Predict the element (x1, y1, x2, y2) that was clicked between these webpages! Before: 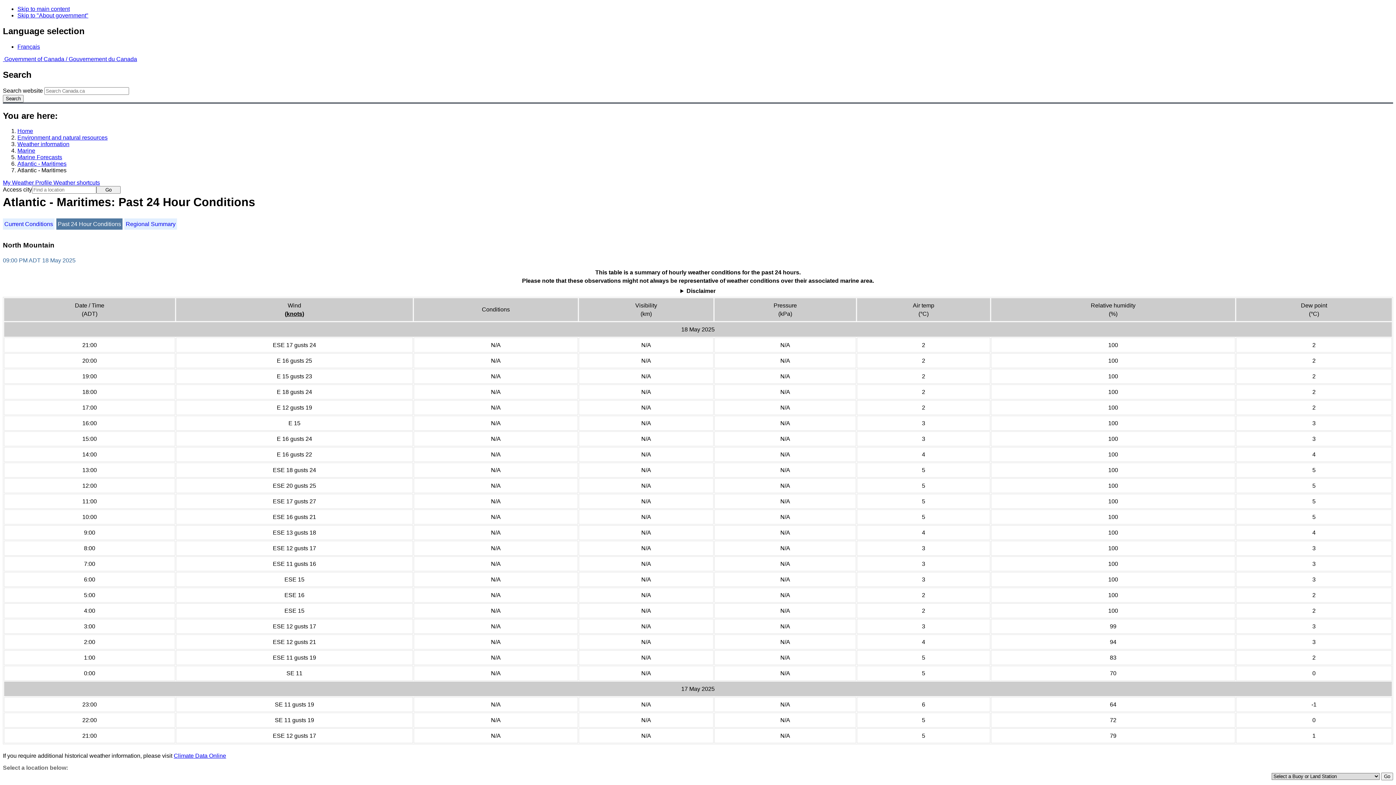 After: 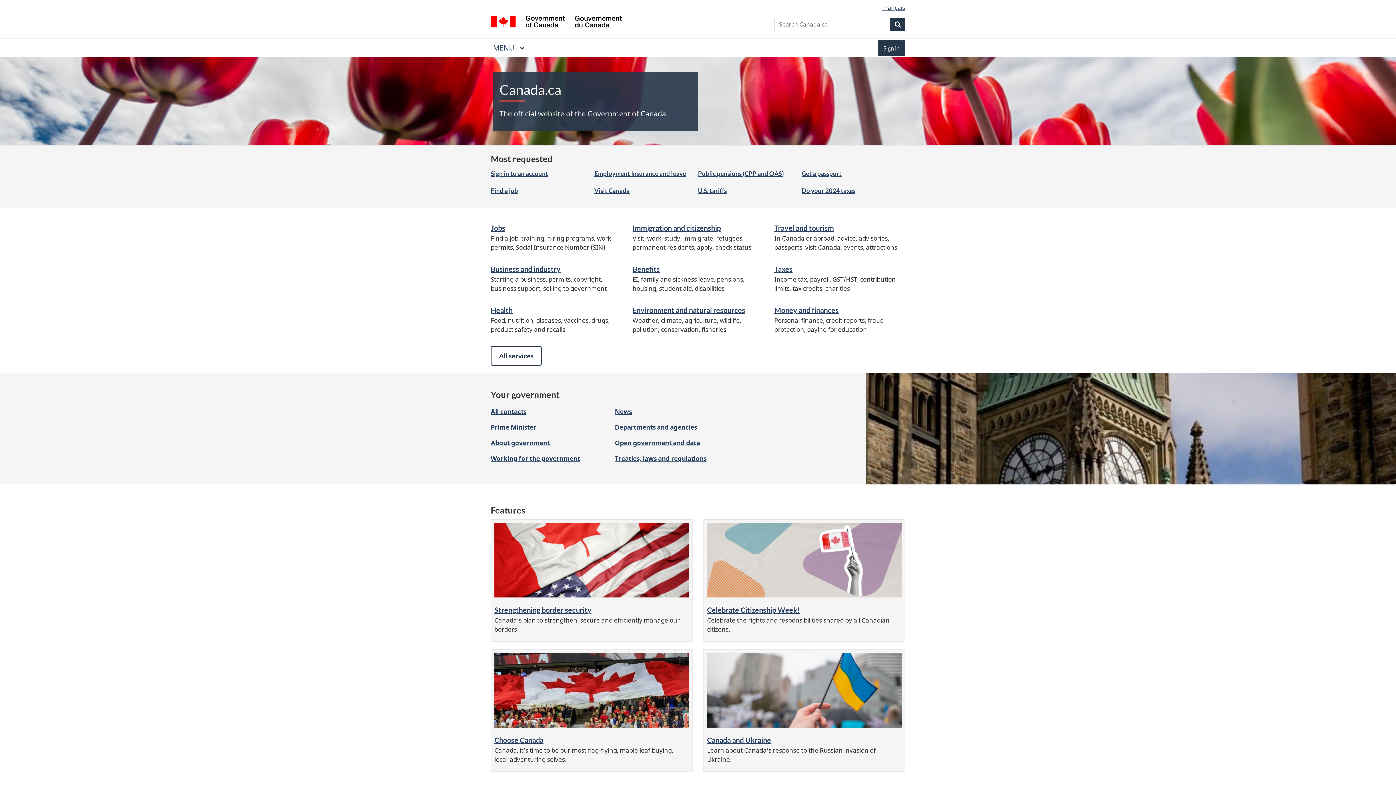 Action: bbox: (2, 55, 137, 62) label:  Government of Canada / Gouvernement du Canada